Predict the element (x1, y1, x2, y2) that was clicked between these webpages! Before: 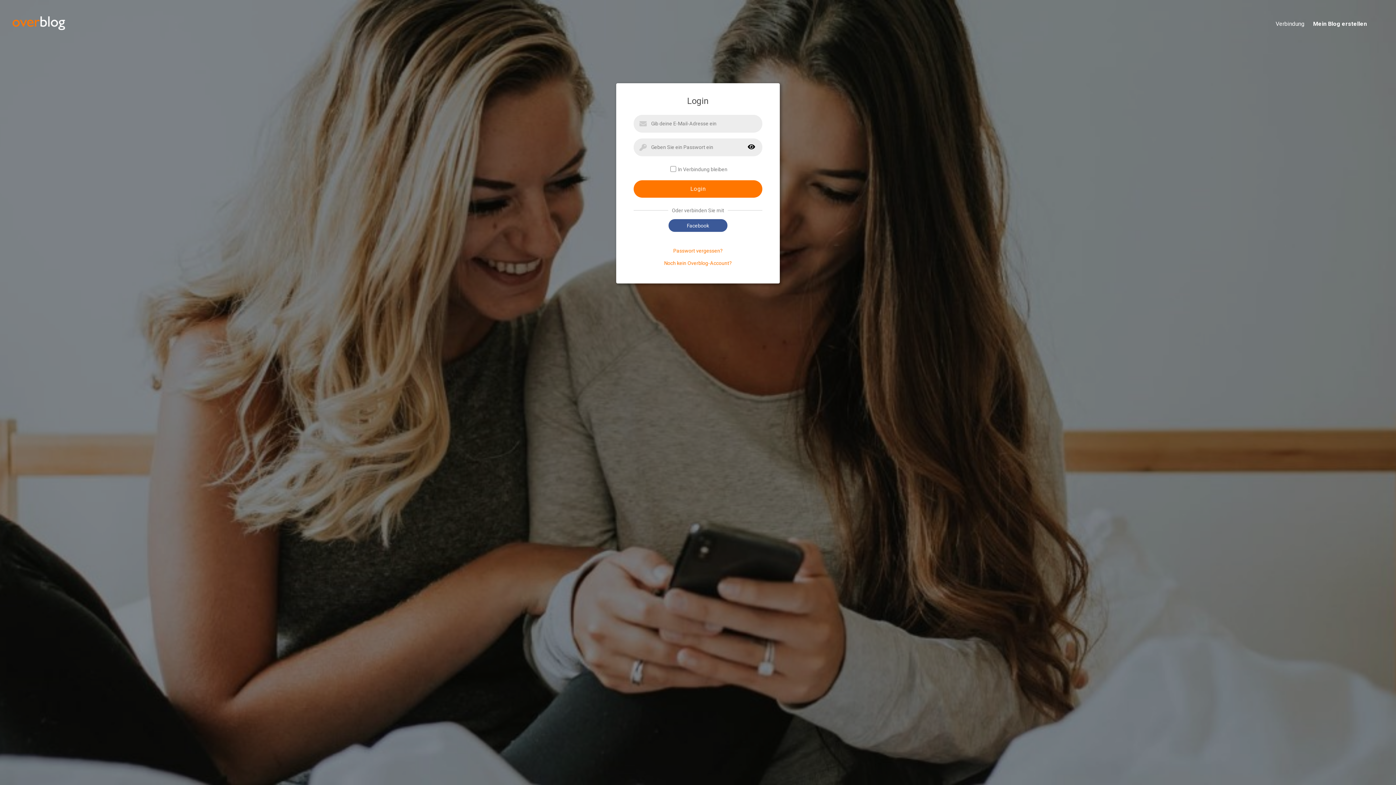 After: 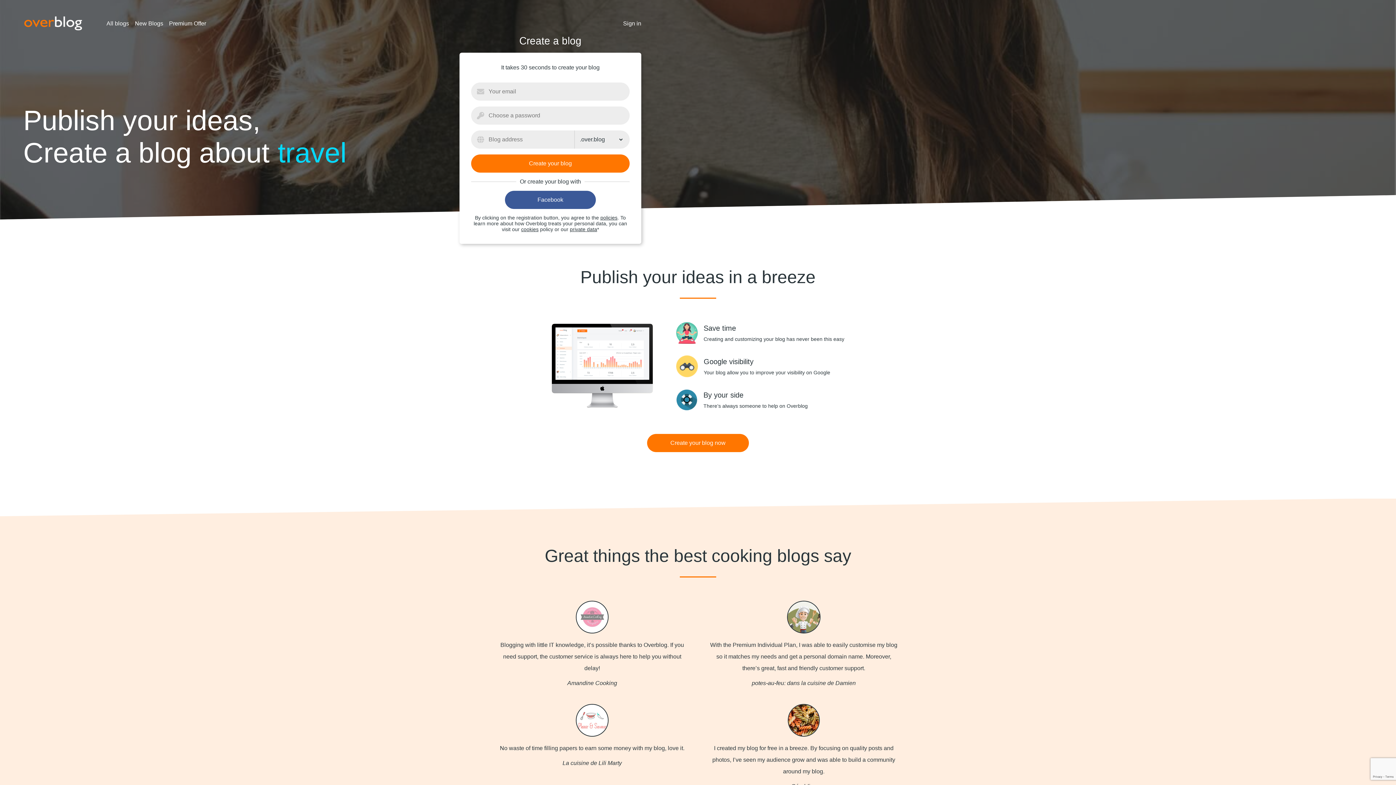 Action: label: Noch kein Overblog-Account? bbox: (664, 260, 732, 266)